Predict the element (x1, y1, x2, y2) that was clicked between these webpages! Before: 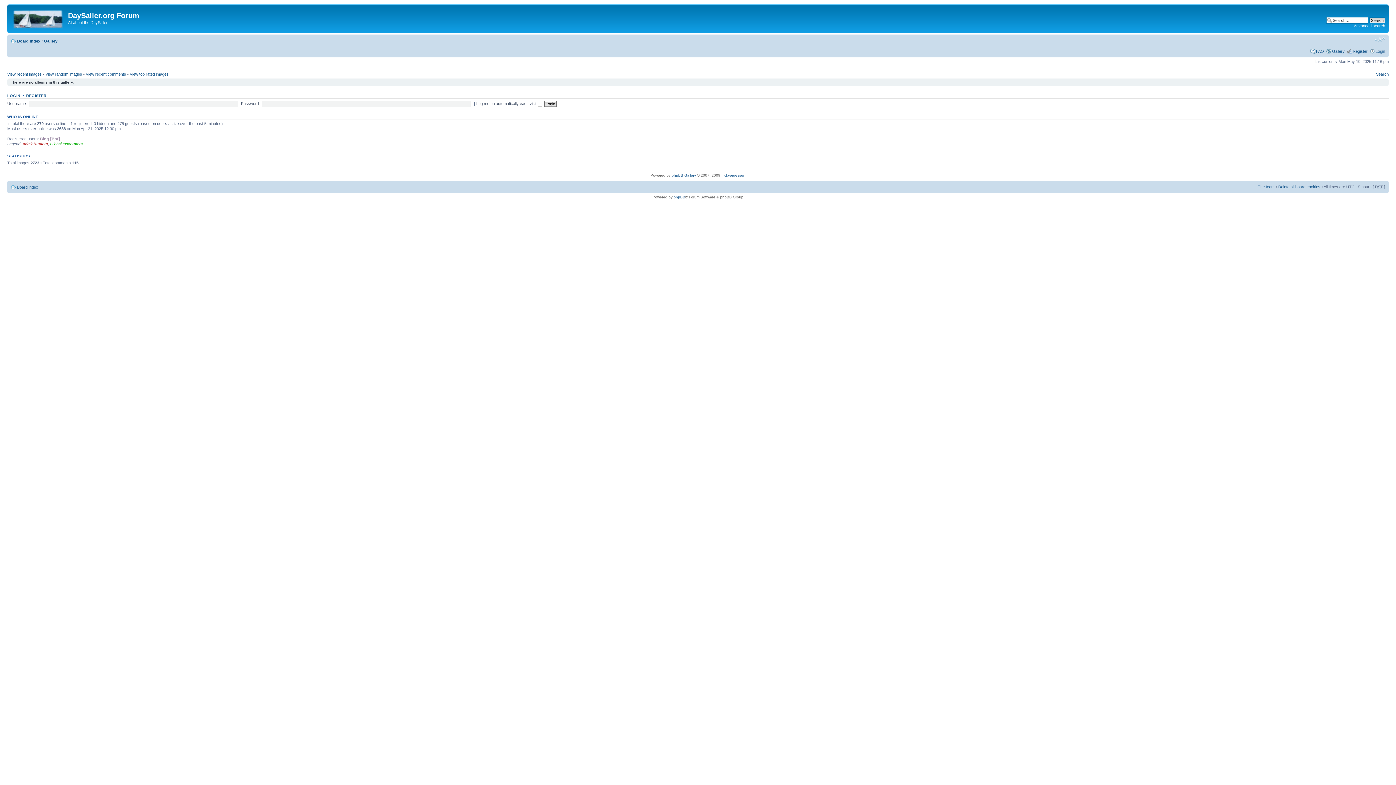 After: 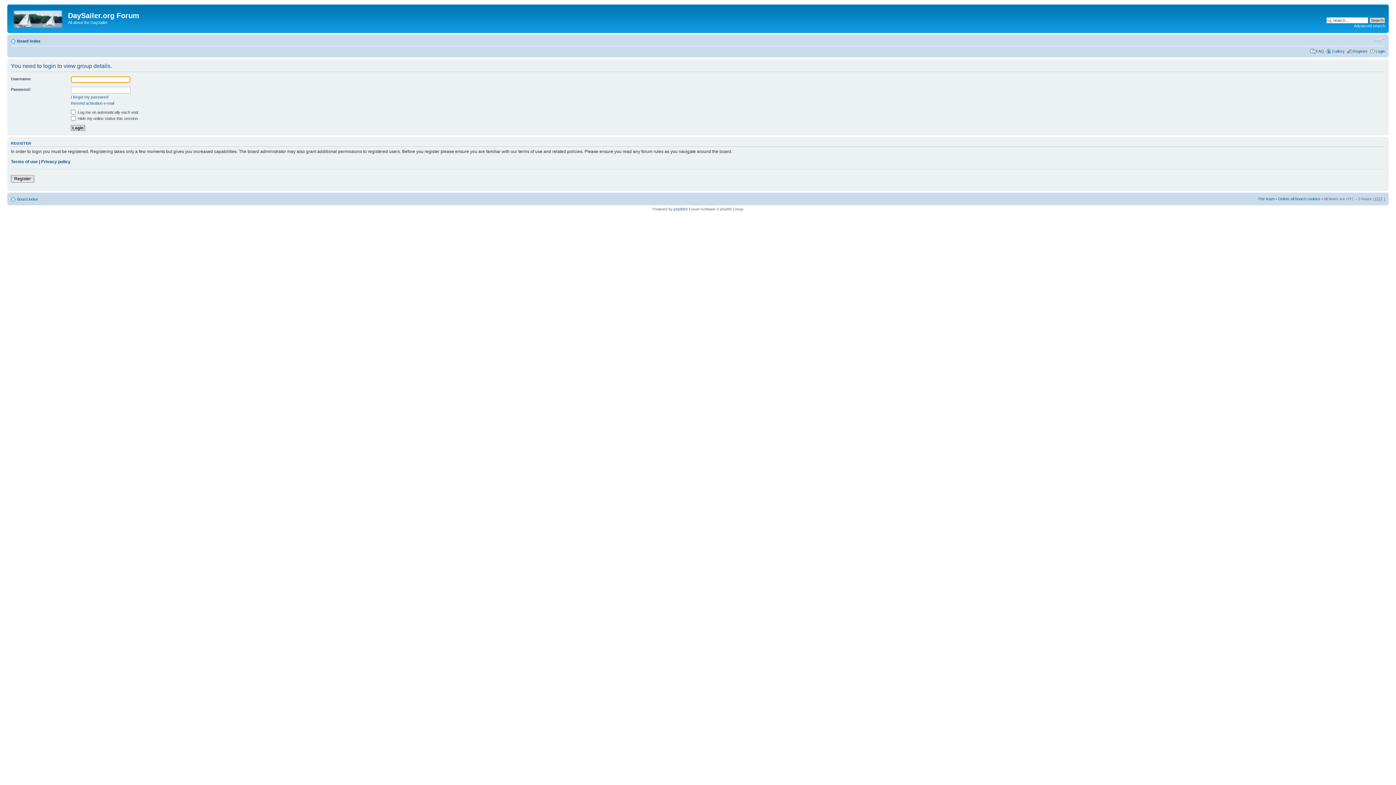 Action: label: Administrators bbox: (22, 141, 48, 146)